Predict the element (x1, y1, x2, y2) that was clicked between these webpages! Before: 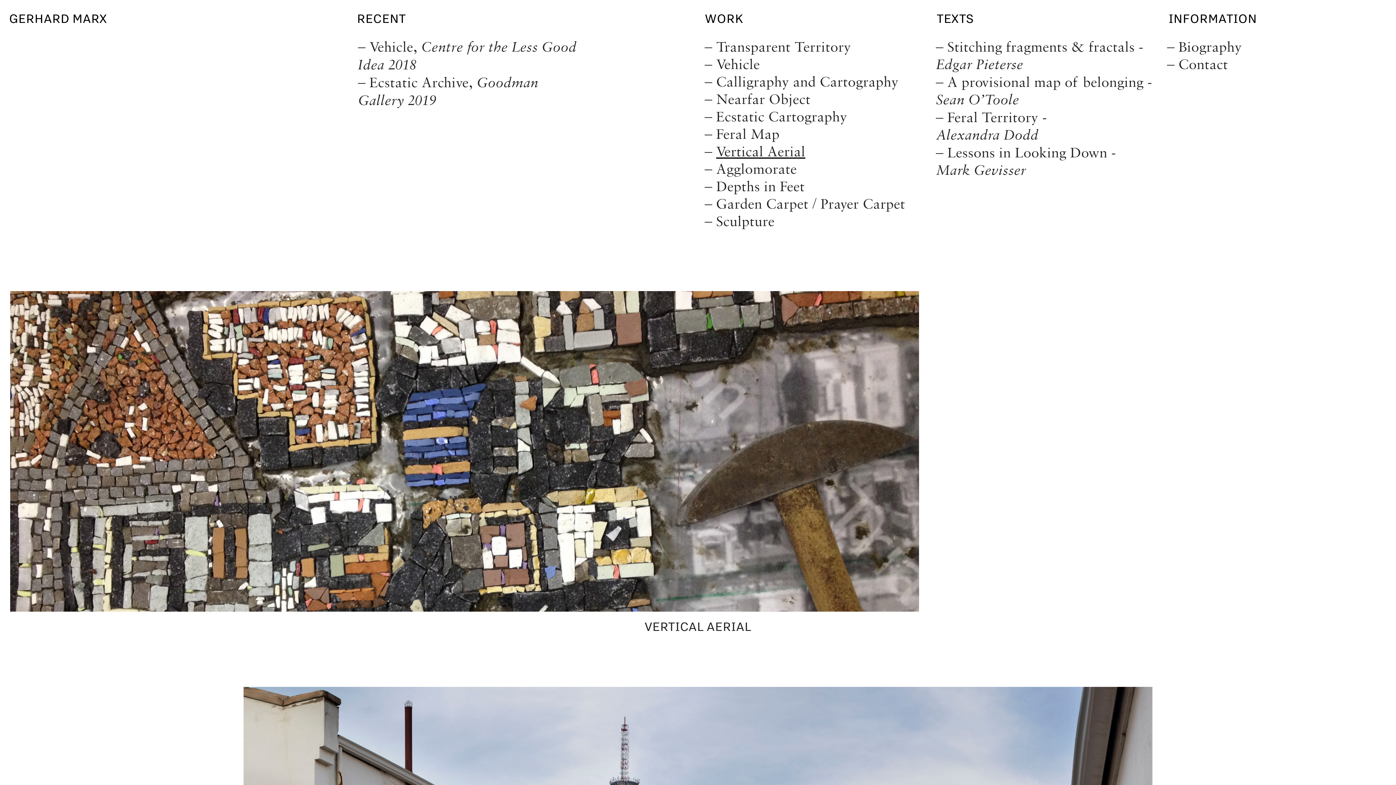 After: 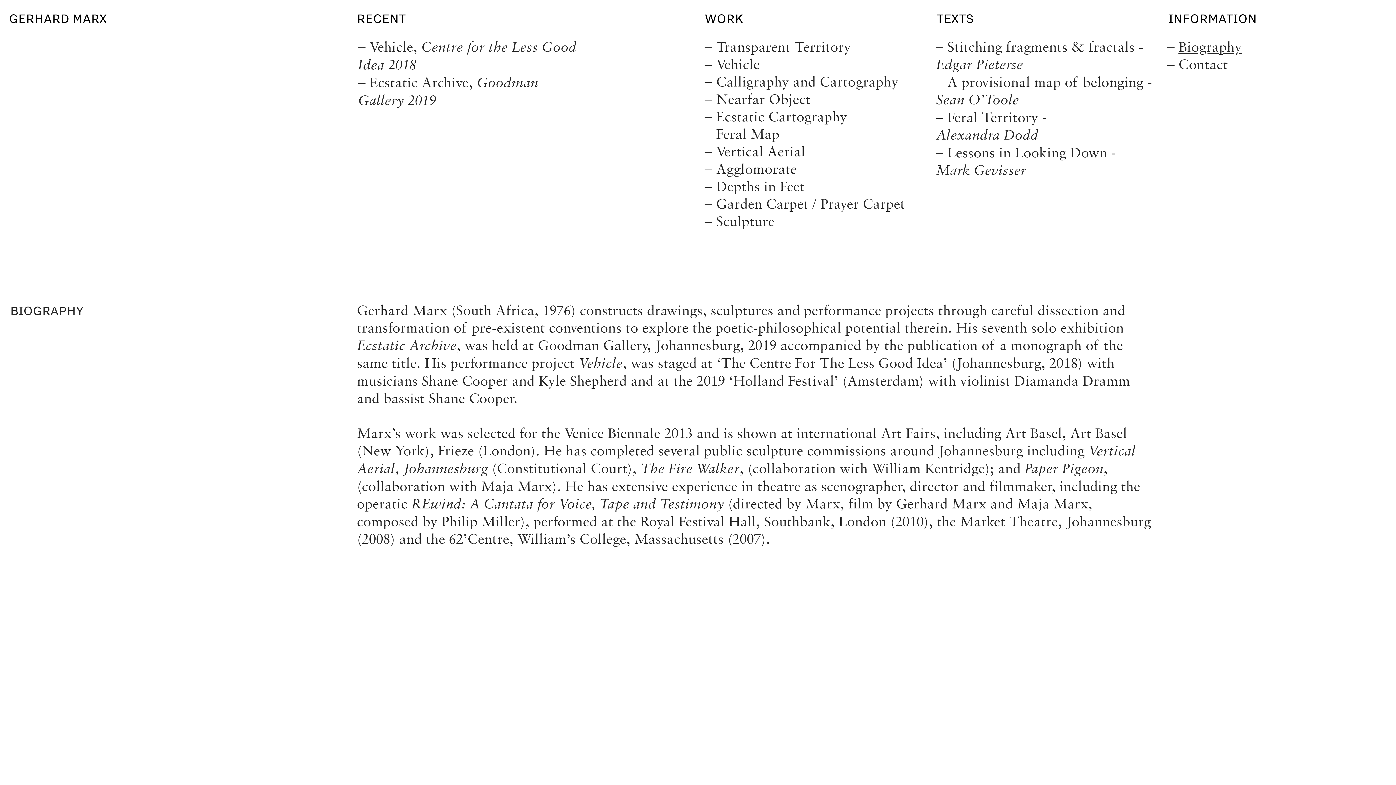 Action: label: Biography bbox: (1178, 37, 1242, 55)